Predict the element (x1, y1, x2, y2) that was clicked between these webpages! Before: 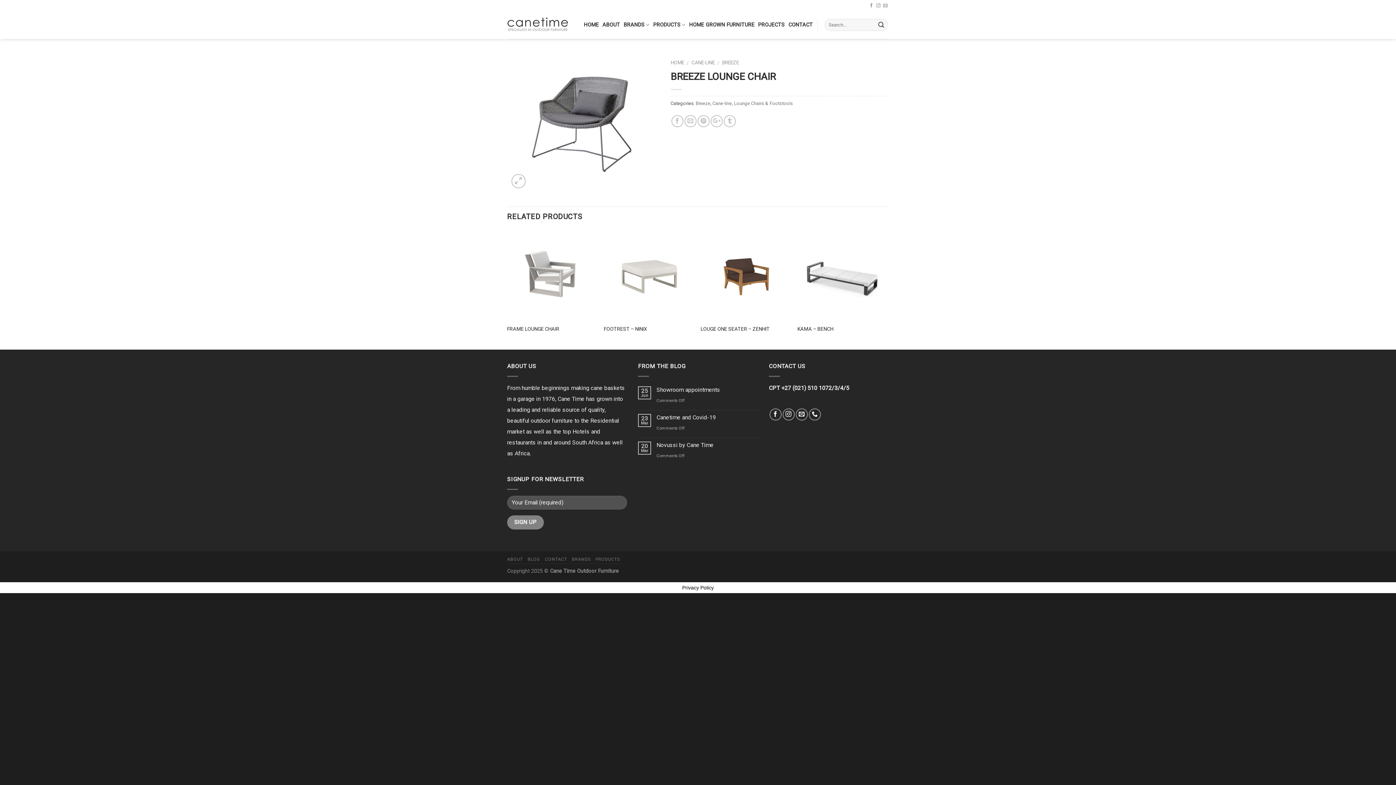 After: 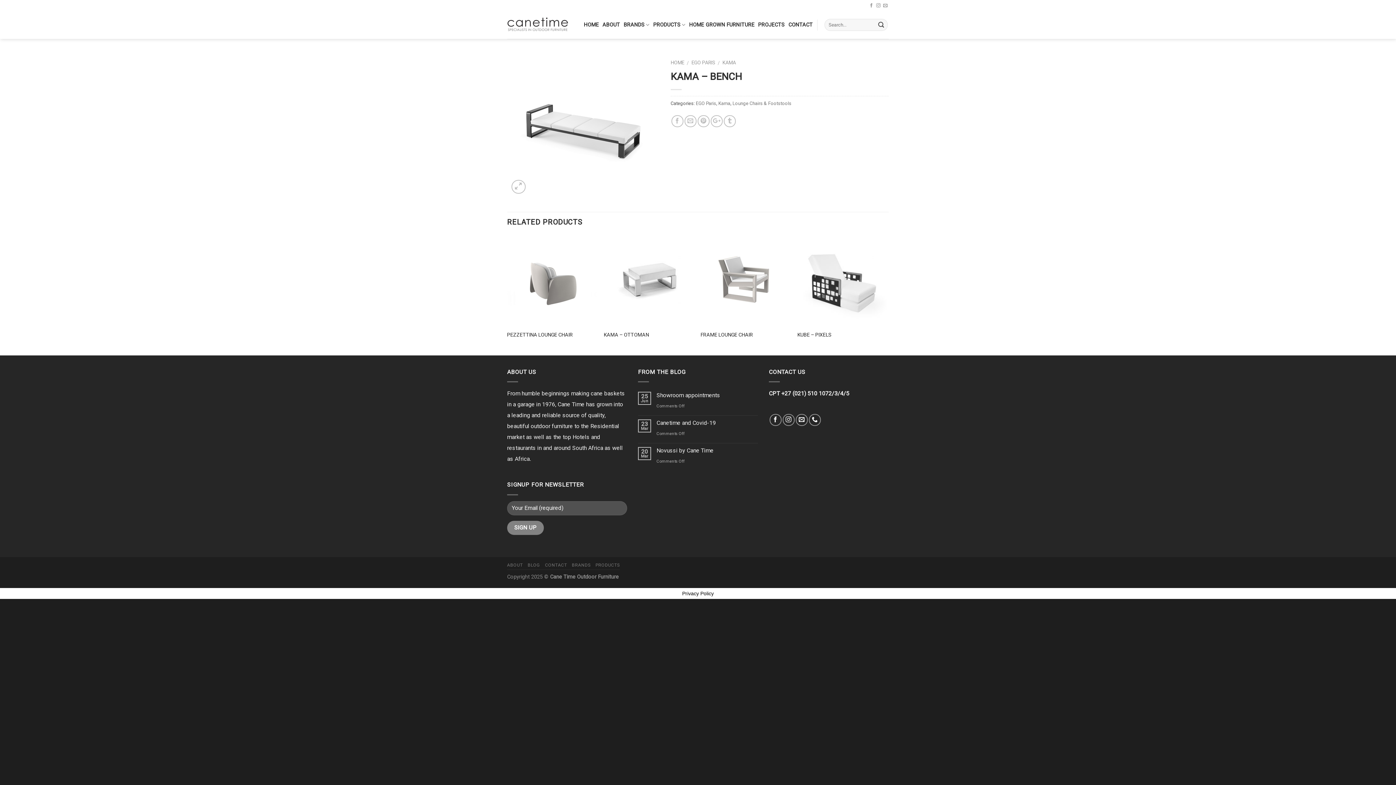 Action: bbox: (797, 230, 887, 319)